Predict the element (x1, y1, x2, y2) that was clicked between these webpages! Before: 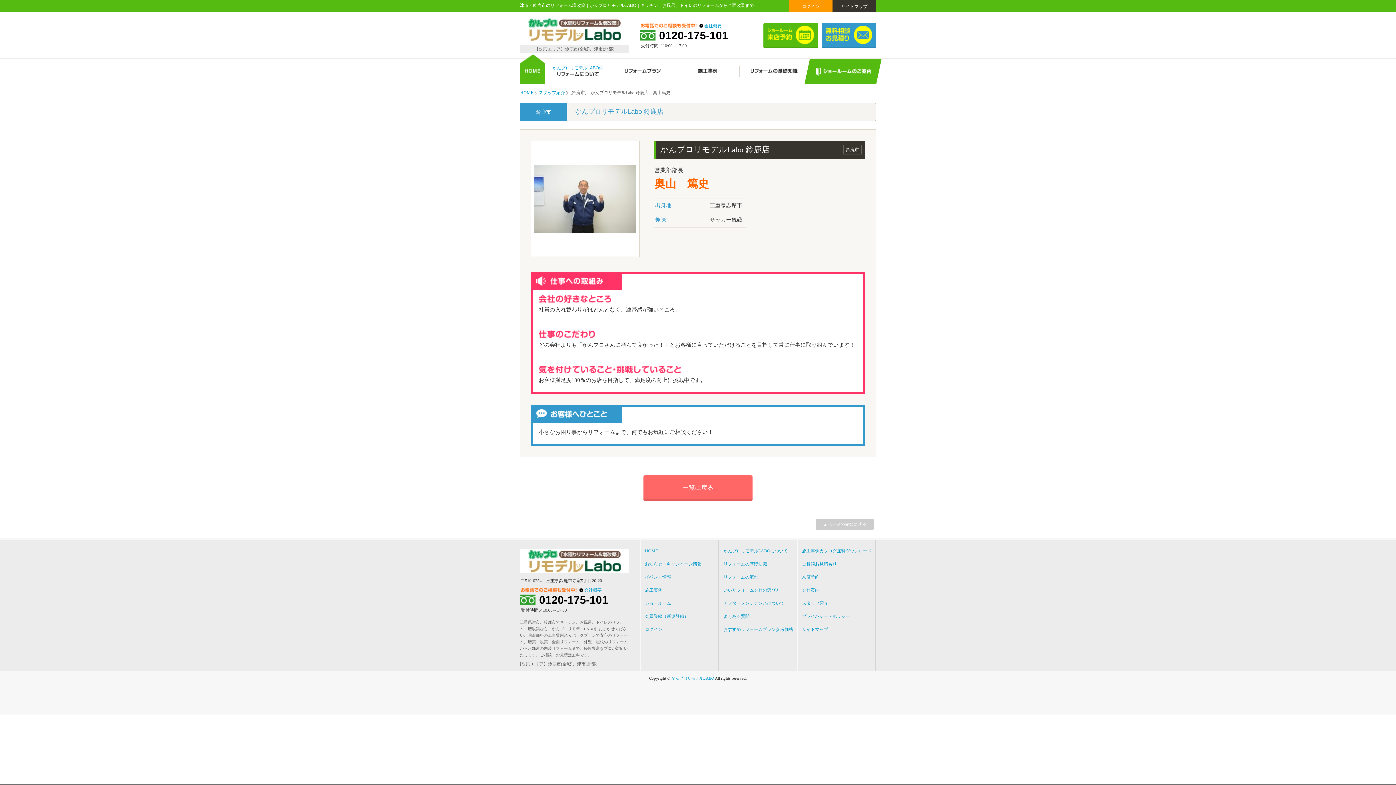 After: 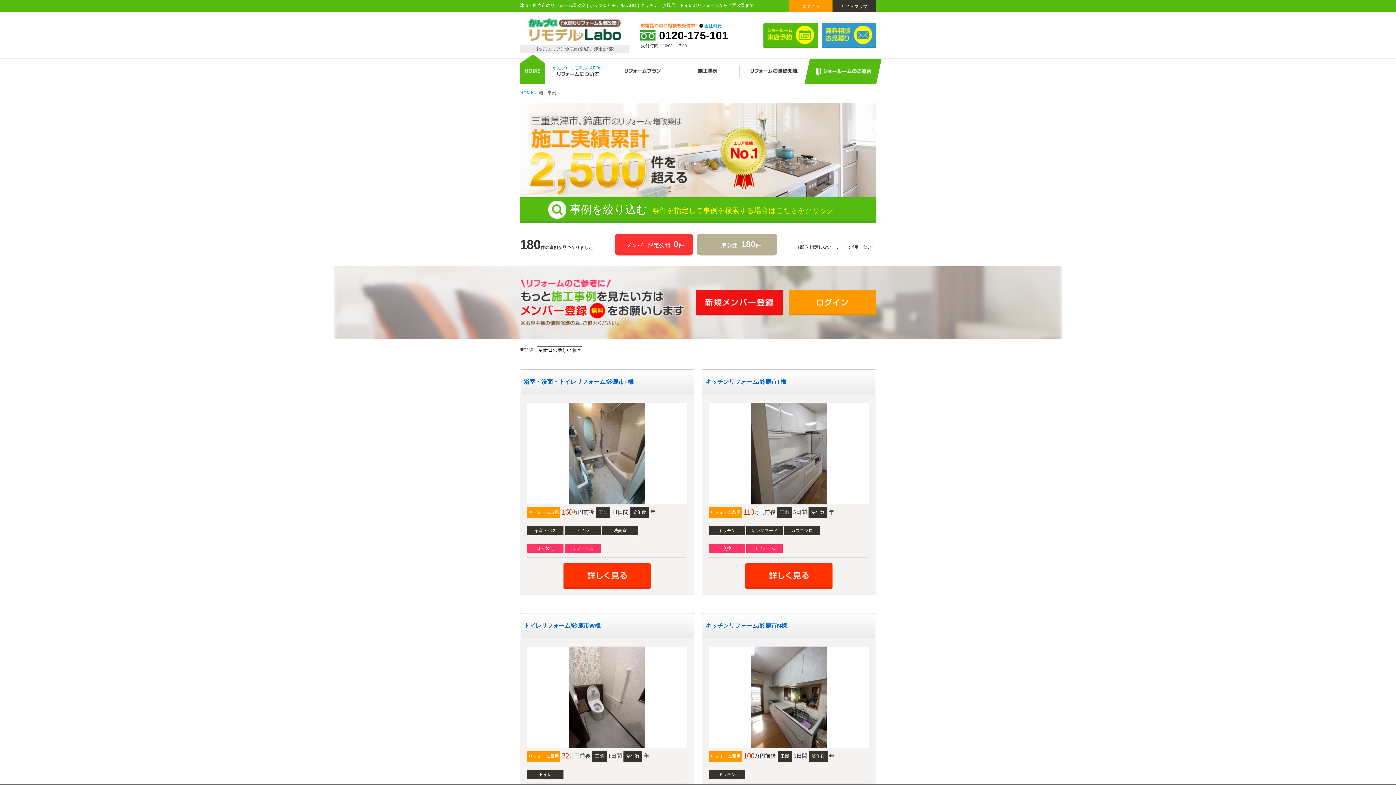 Action: bbox: (675, 58, 740, 88)